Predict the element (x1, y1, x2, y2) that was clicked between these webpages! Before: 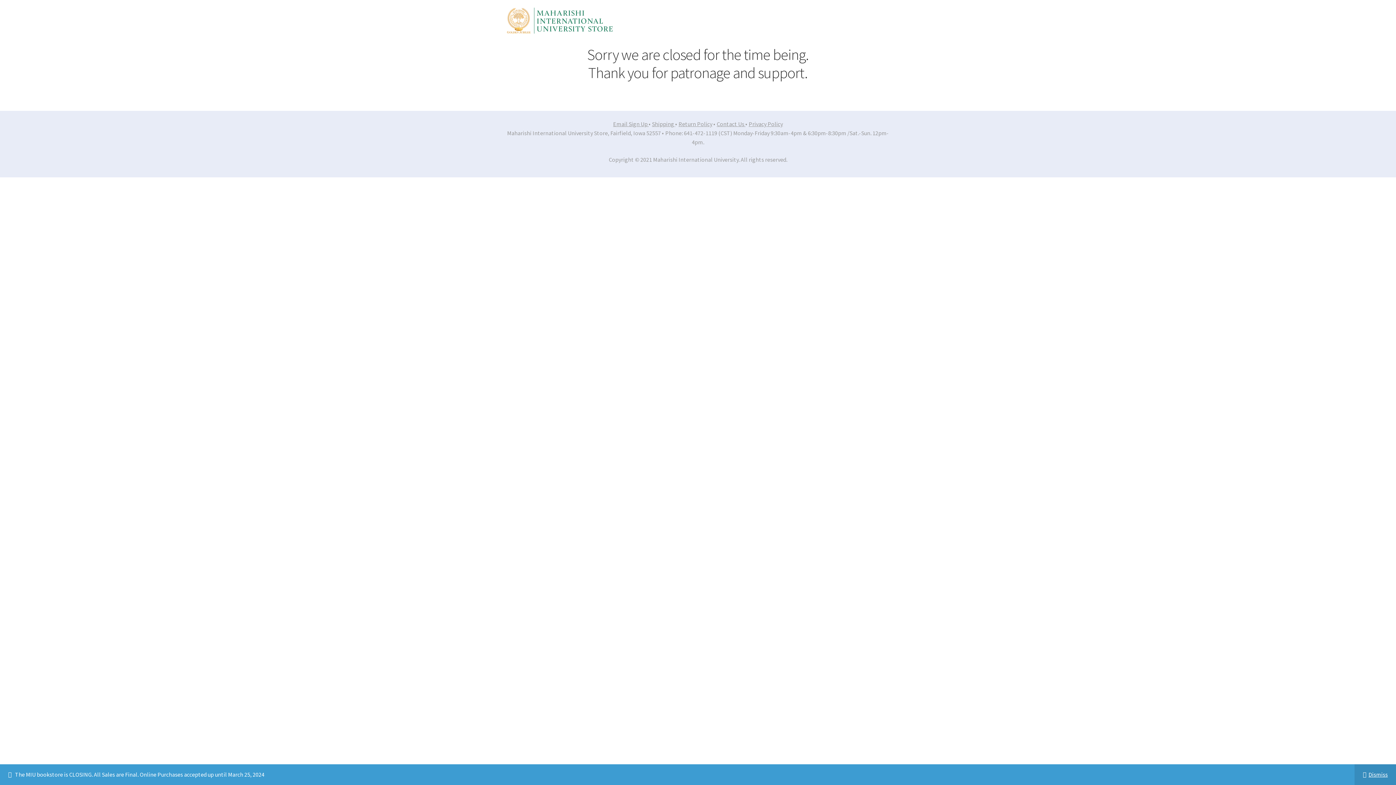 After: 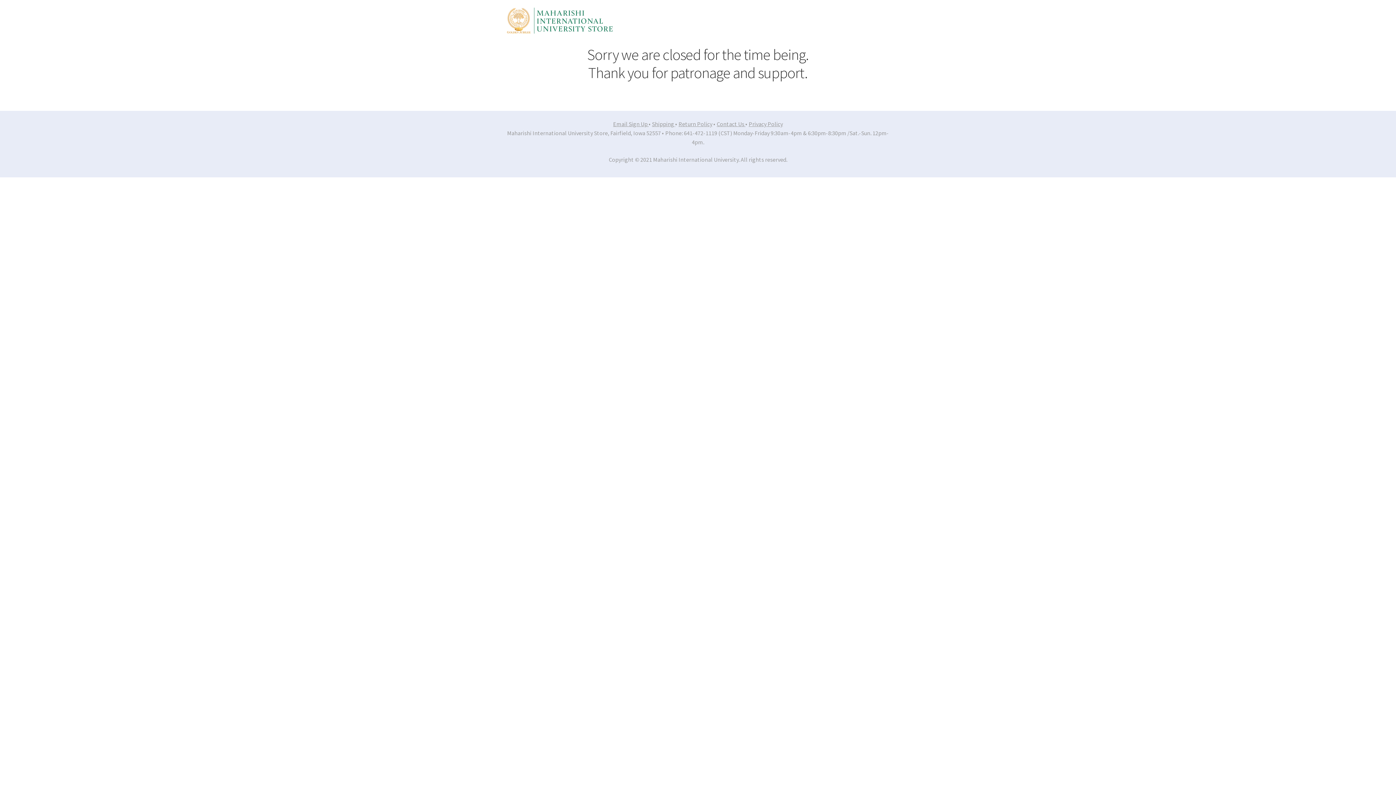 Action: label: Dismiss bbox: (1355, 764, 1396, 785)